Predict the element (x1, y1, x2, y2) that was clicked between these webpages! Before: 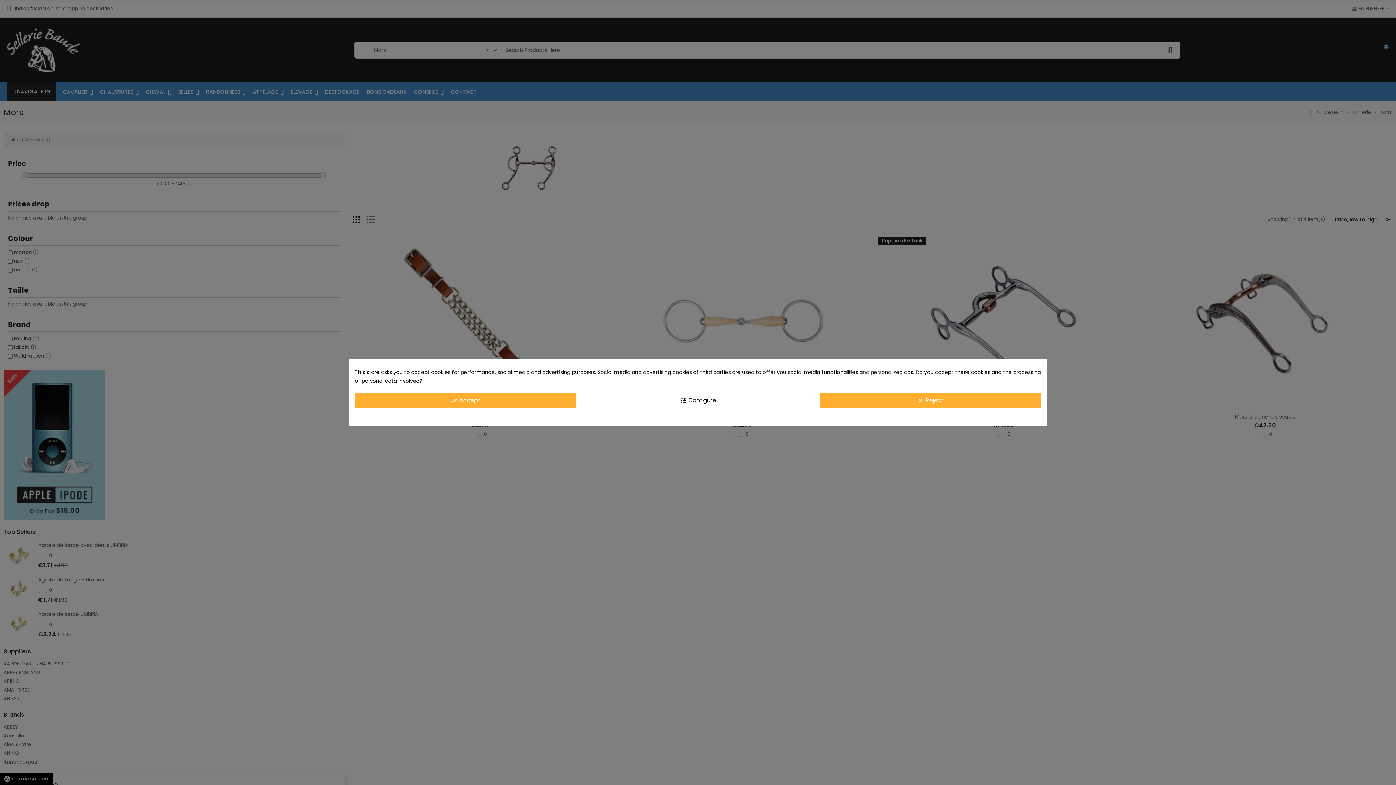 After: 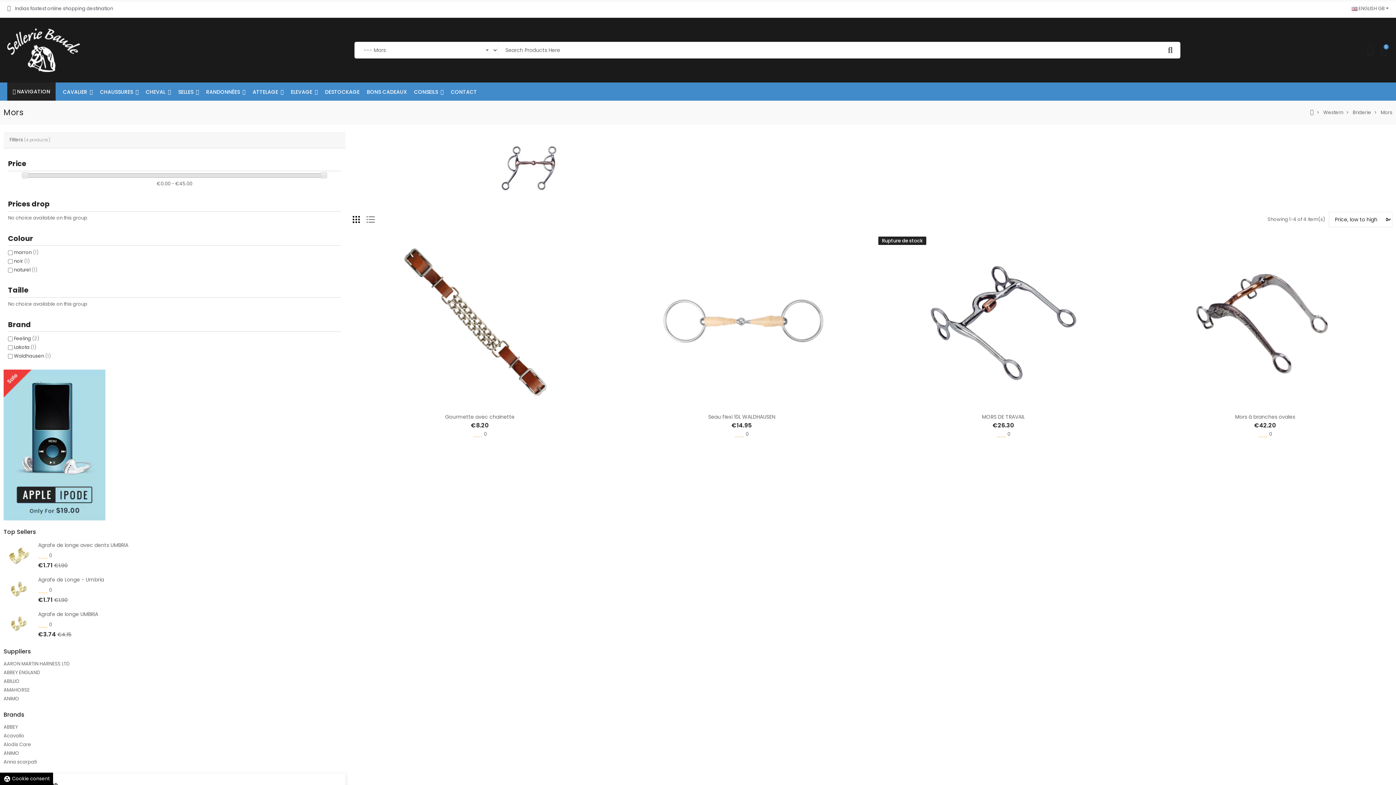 Action: label: done_all Accept bbox: (354, 392, 576, 408)